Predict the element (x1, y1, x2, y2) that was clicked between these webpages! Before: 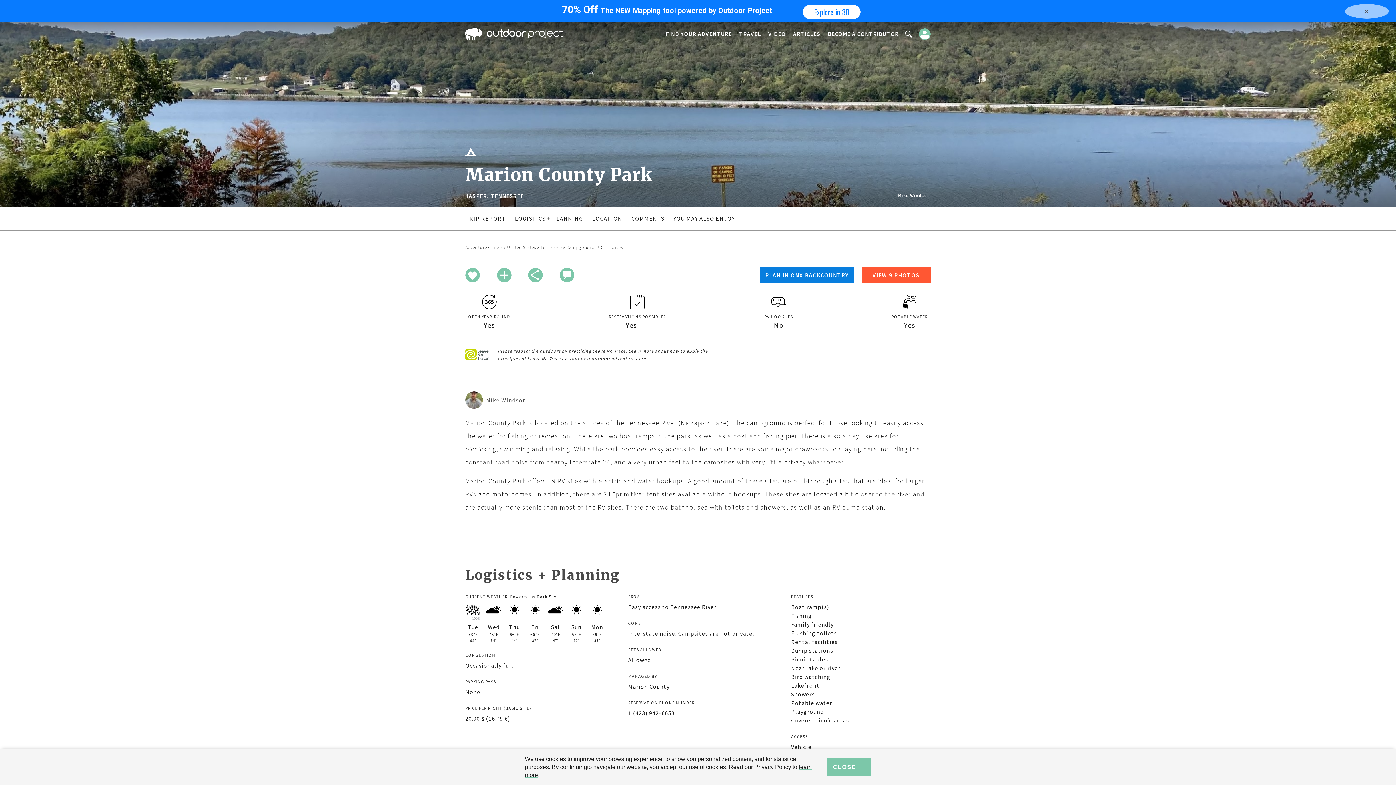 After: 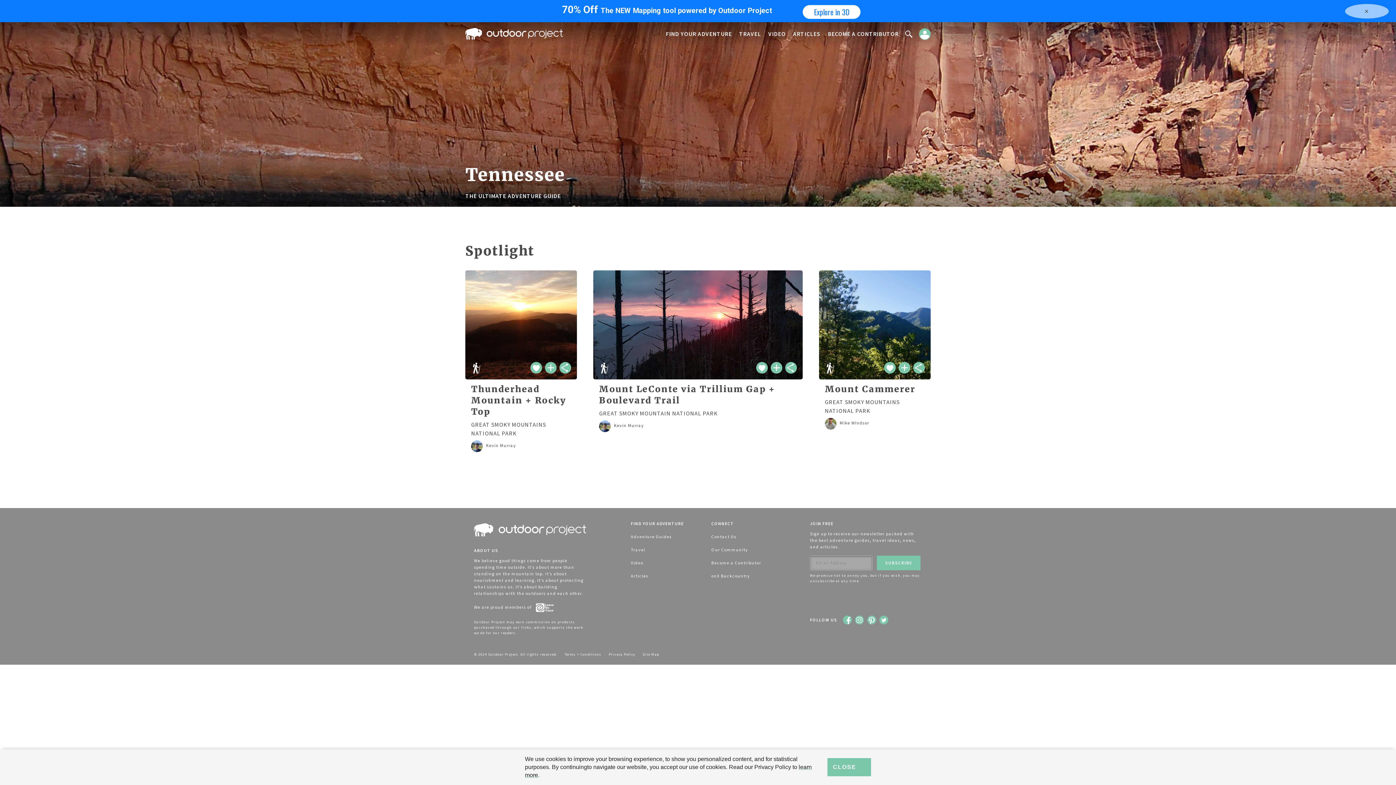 Action: bbox: (540, 244, 562, 250) label: Tennessee